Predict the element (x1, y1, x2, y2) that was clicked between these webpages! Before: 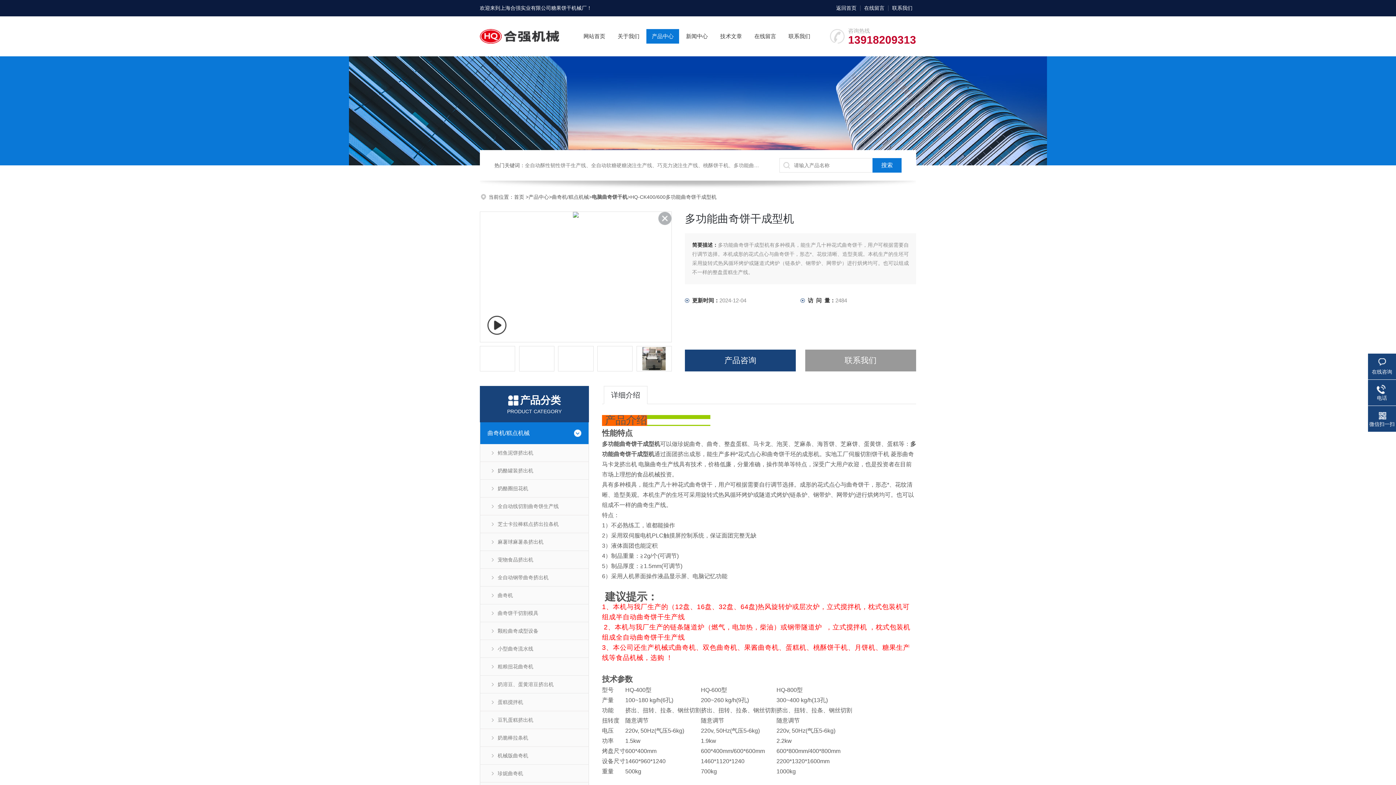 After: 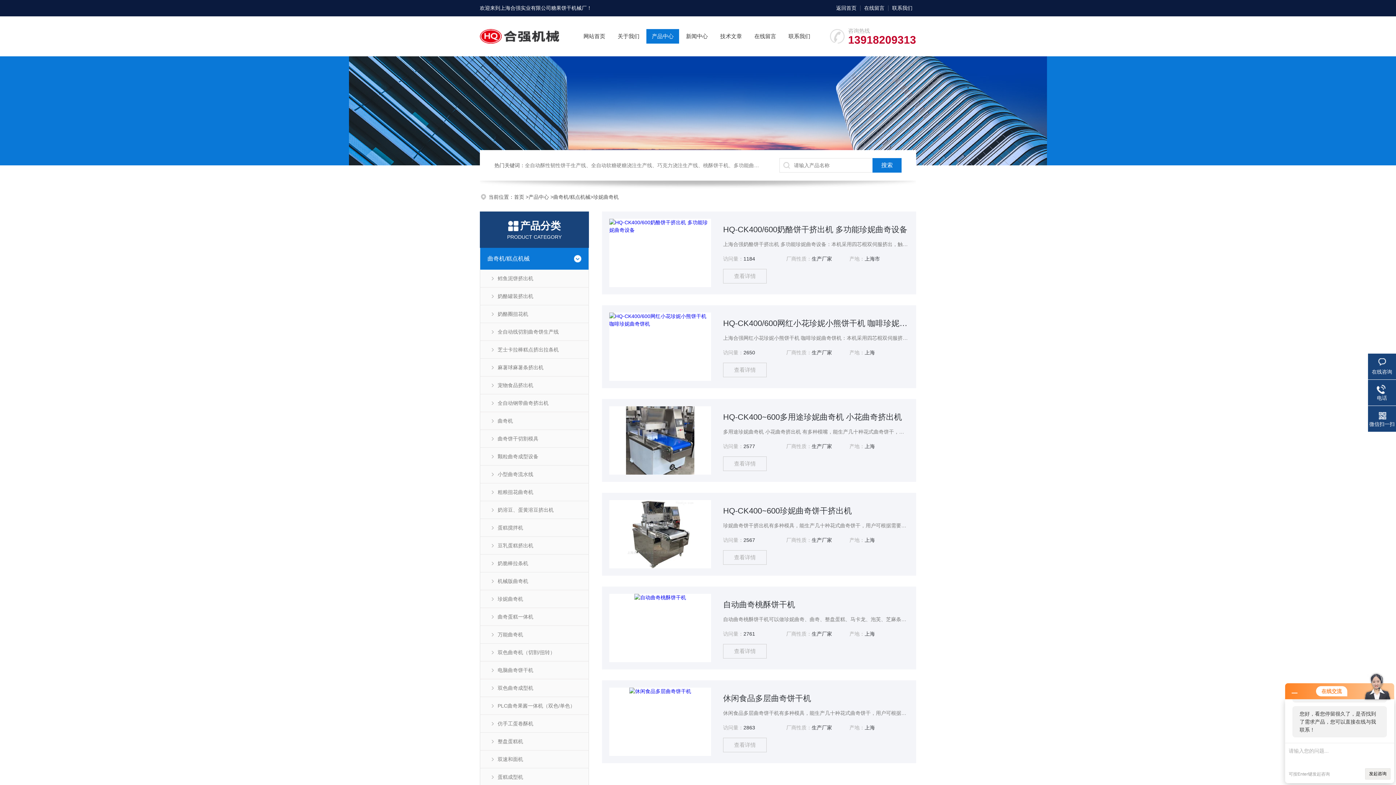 Action: label: 珍妮曲奇机 bbox: (480, 764, 588, 782)